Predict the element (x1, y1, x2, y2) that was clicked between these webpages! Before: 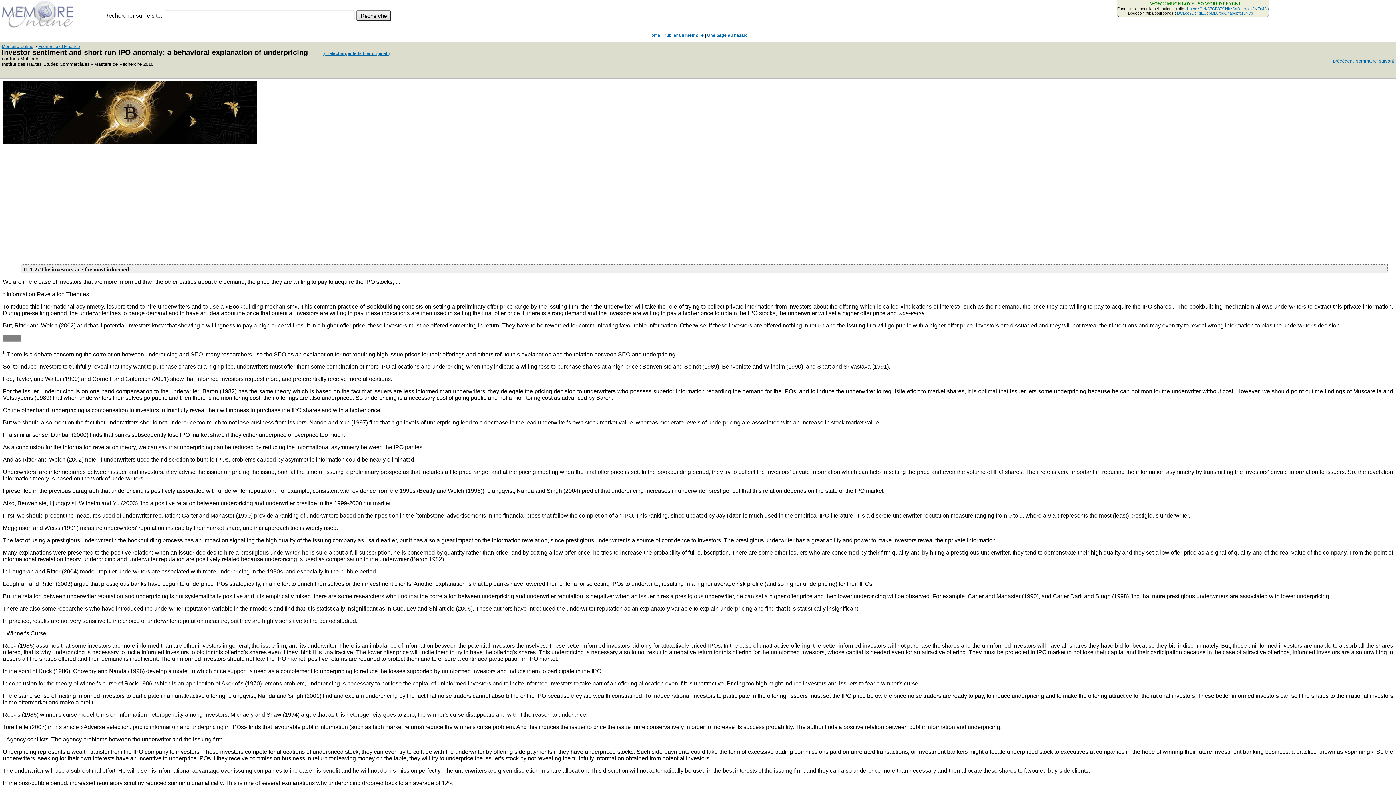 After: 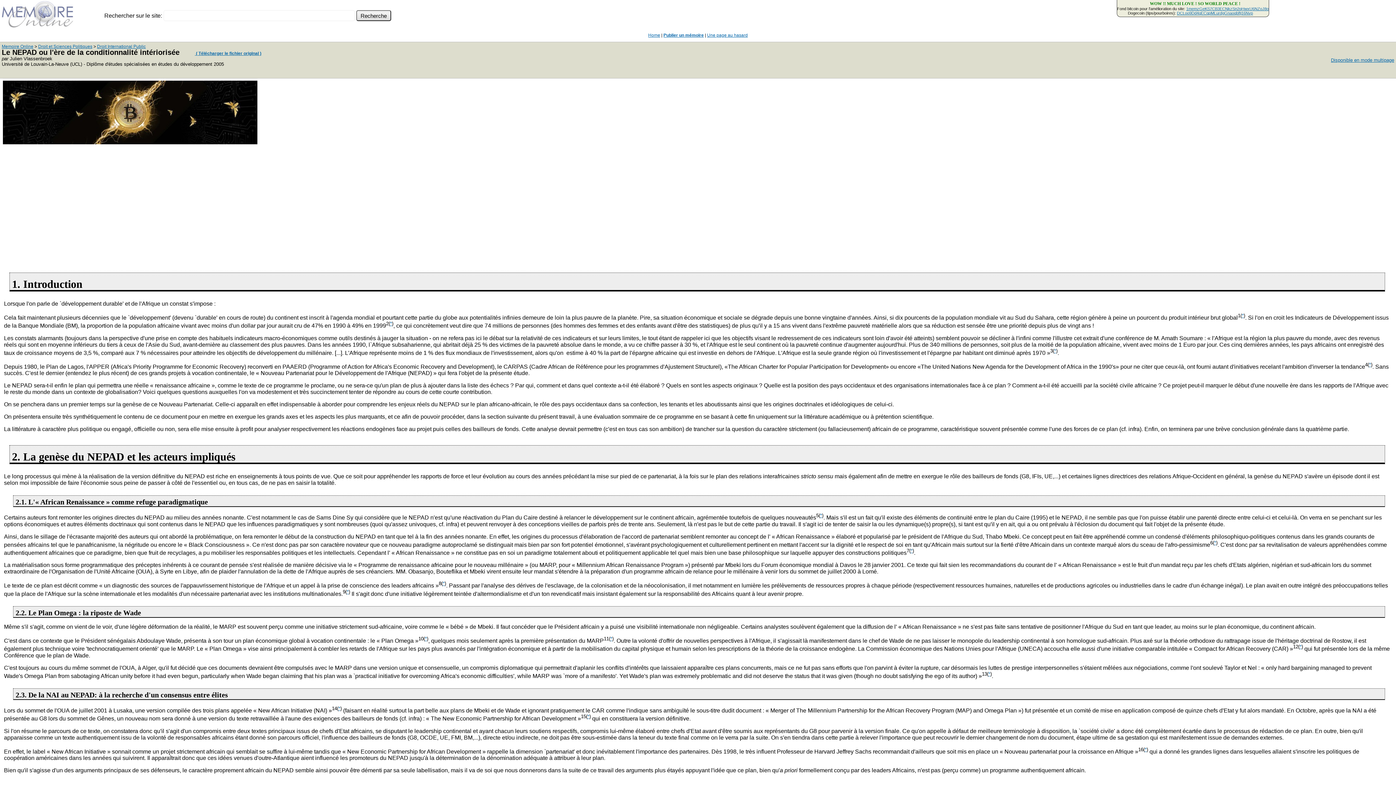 Action: bbox: (707, 32, 748, 37) label: Une page au hasard